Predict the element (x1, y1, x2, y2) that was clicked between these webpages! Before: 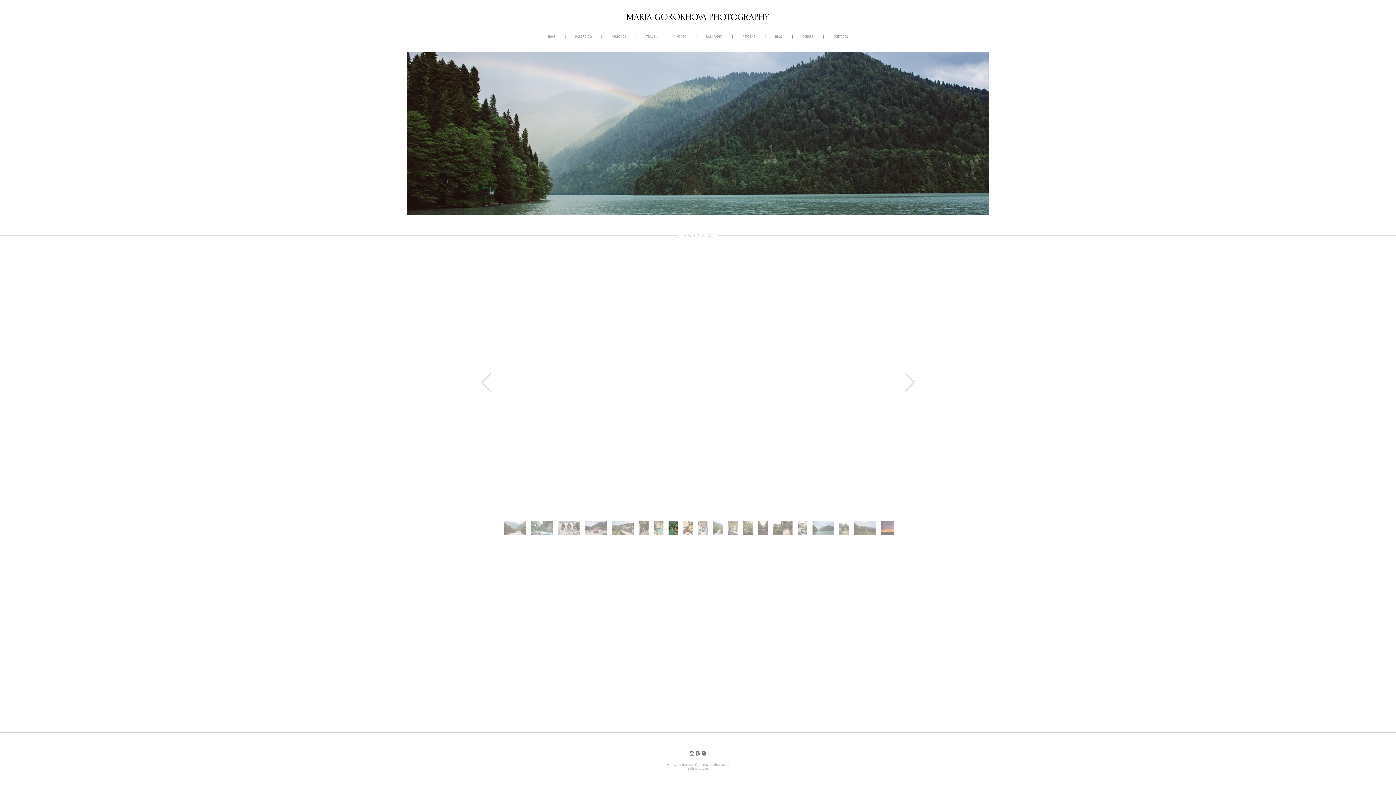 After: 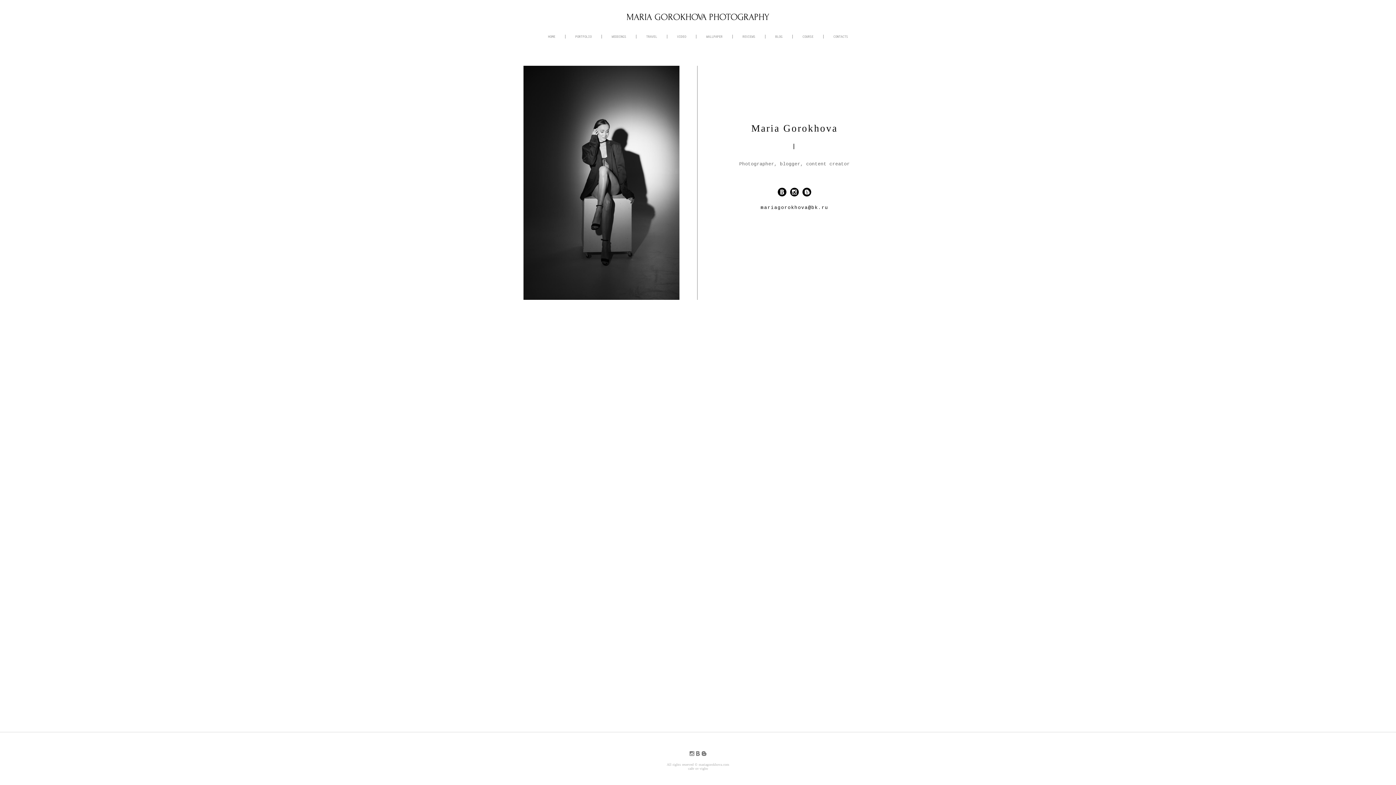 Action: bbox: (626, 12, 769, 22) label: MARIA GOROKHOVA PHOTOGRAPHY